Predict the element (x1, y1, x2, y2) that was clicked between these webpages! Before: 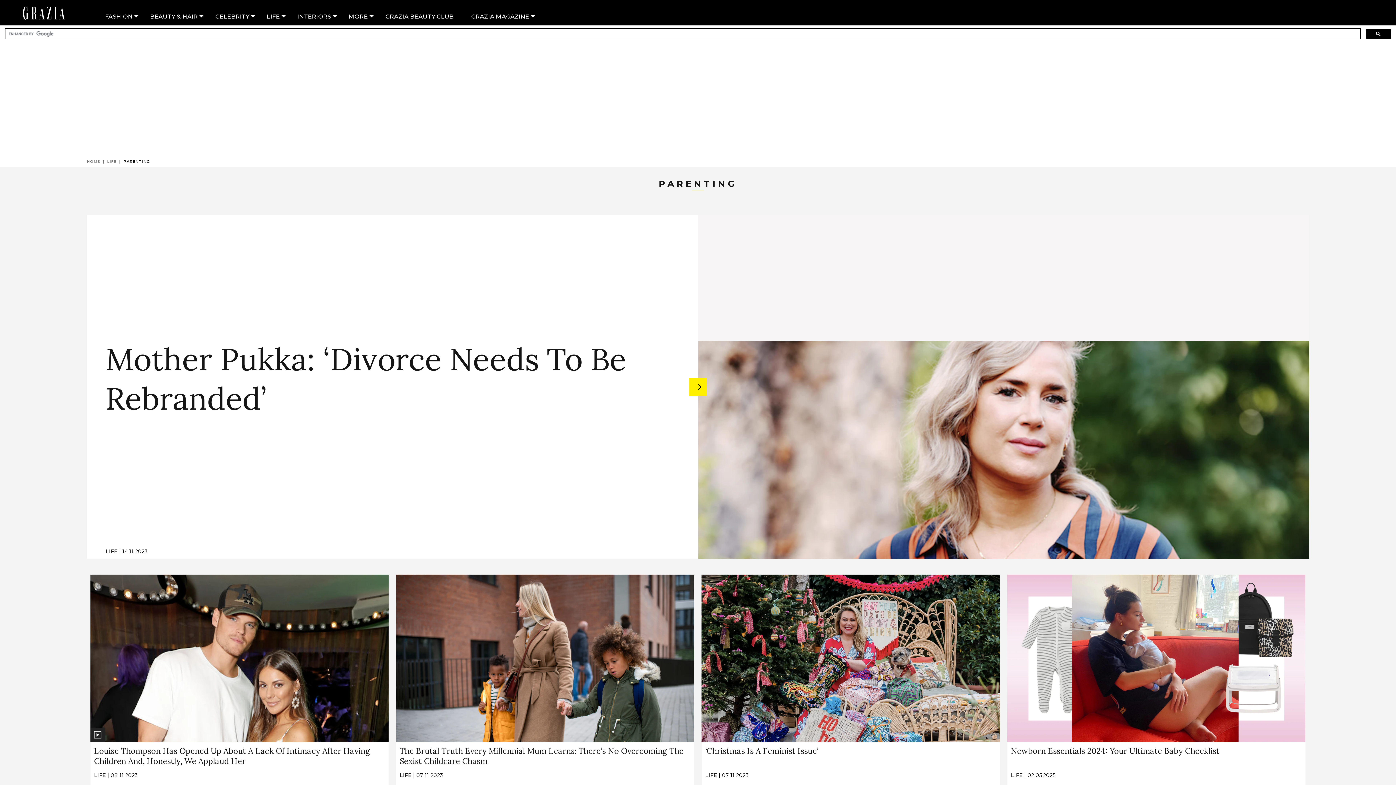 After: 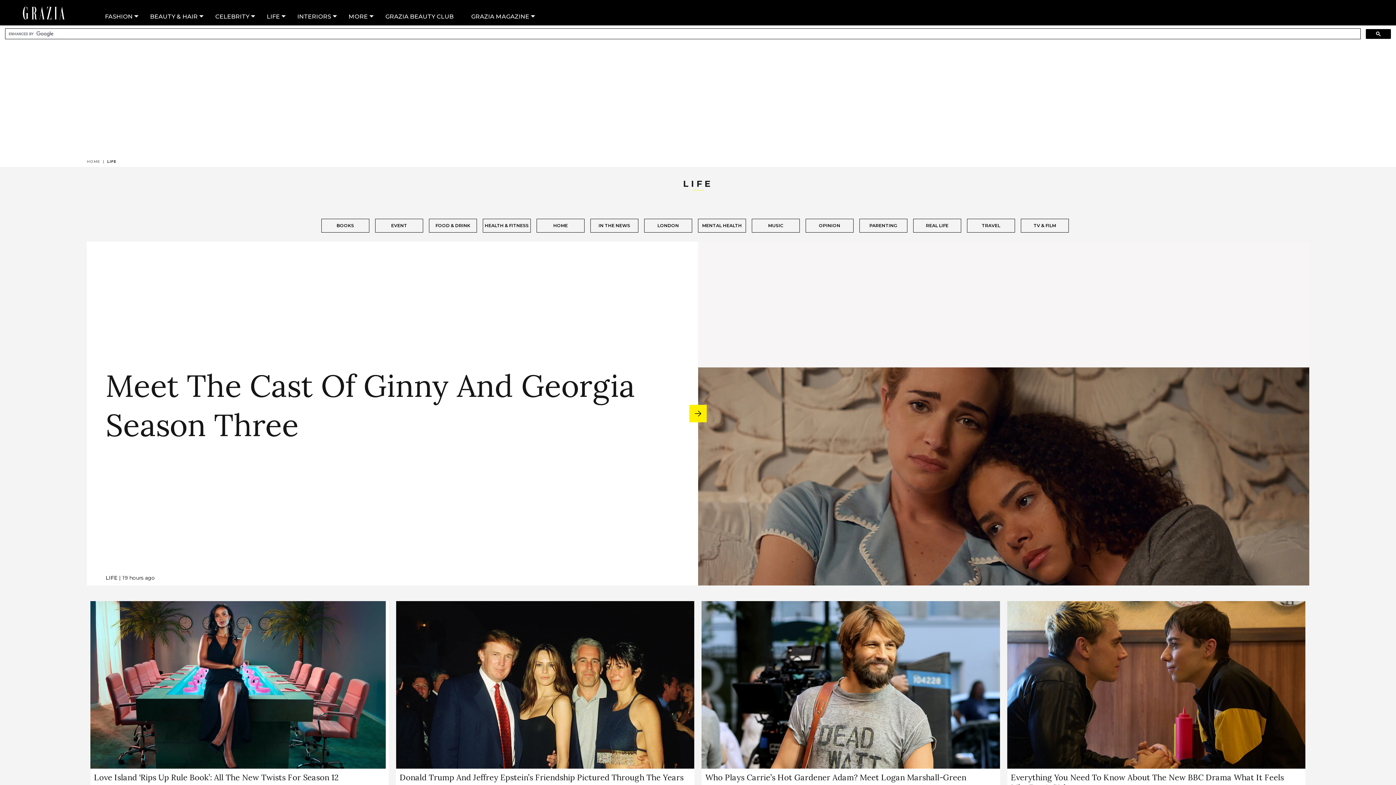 Action: bbox: (107, 159, 123, 164) label: LIFE|